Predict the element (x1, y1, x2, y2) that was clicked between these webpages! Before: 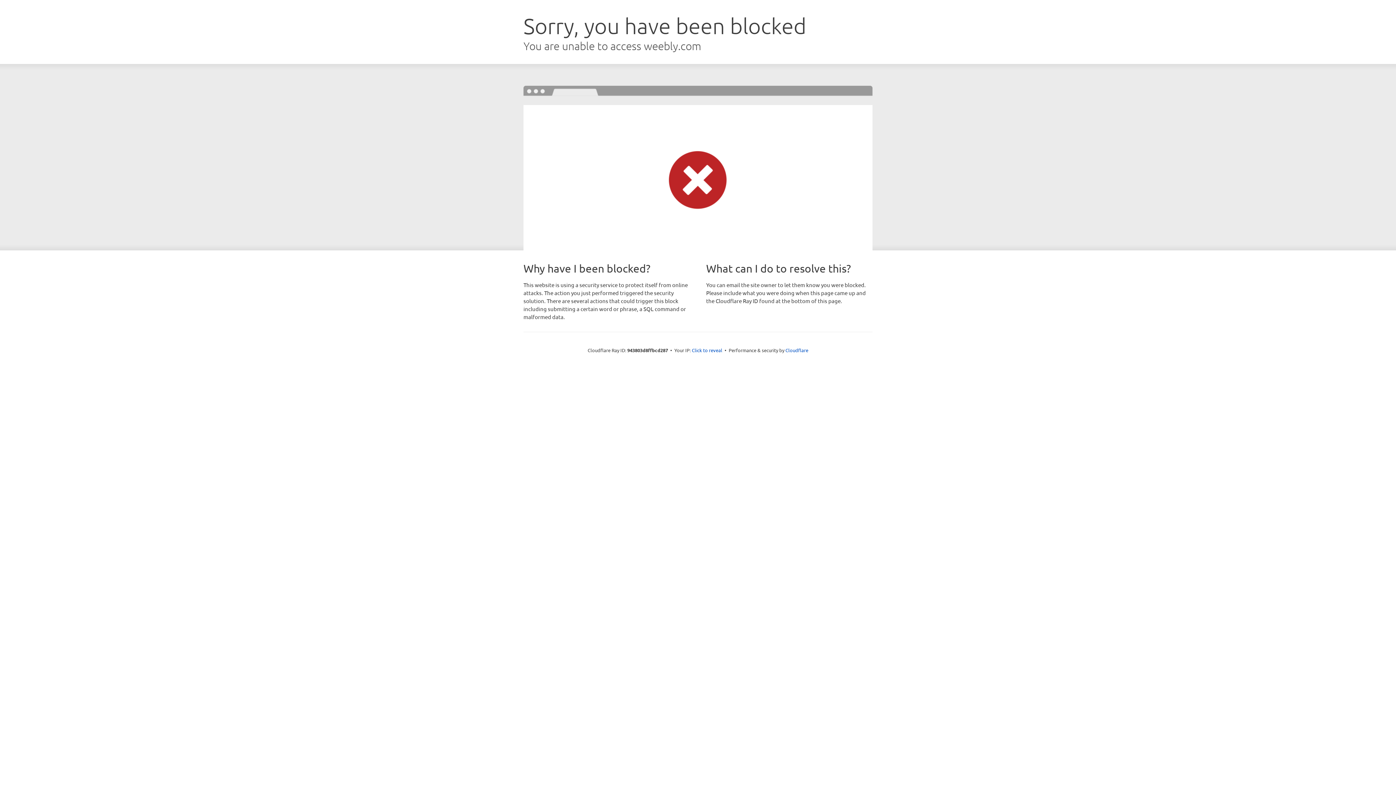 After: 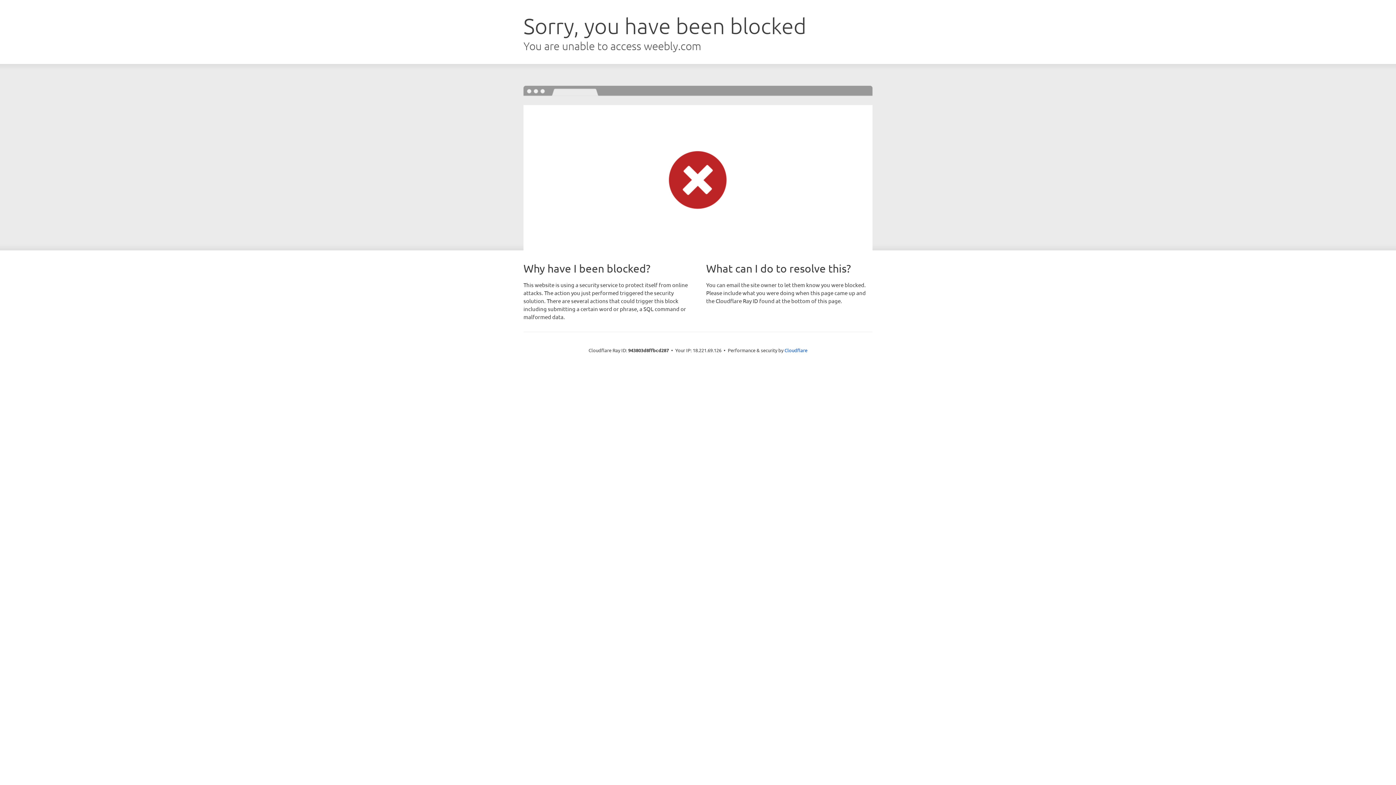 Action: bbox: (692, 346, 722, 353) label: Click to reveal